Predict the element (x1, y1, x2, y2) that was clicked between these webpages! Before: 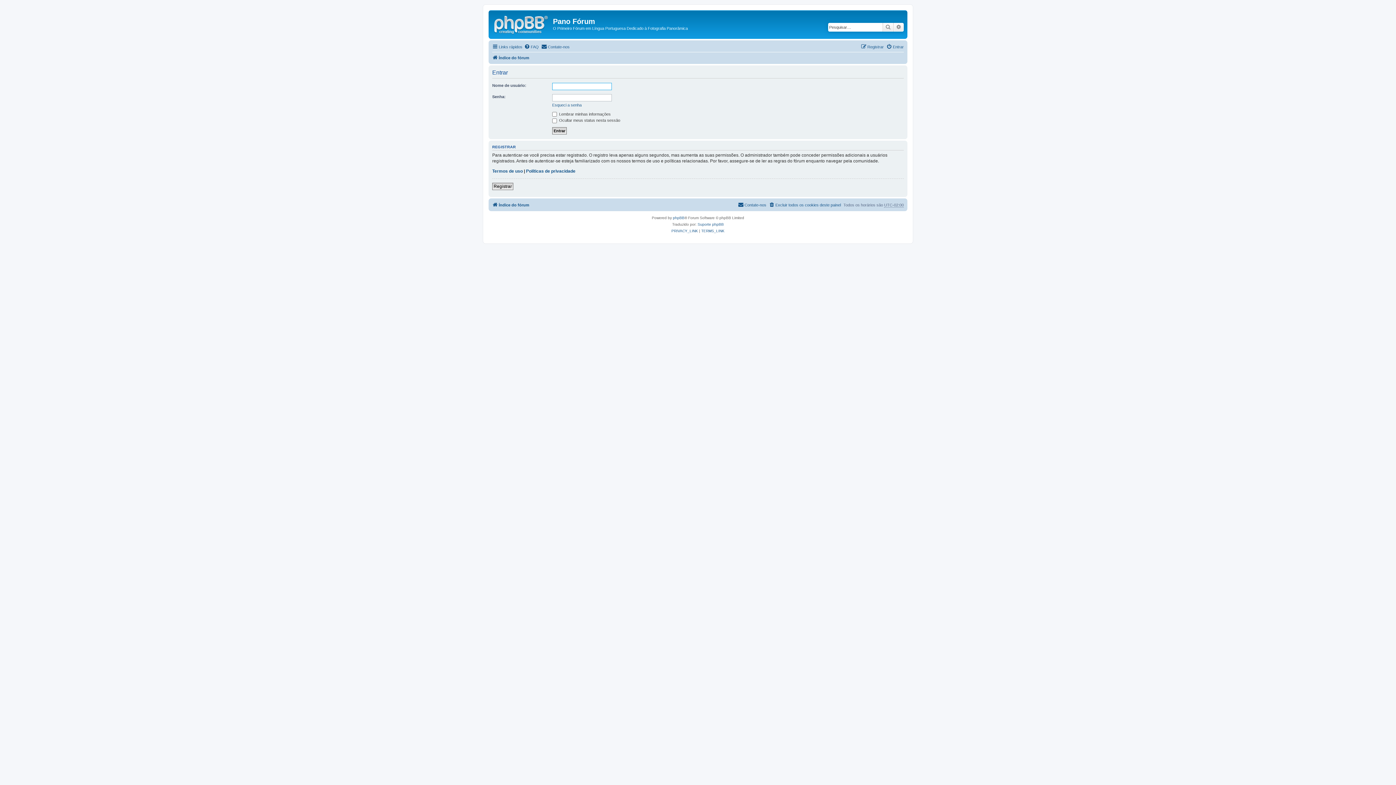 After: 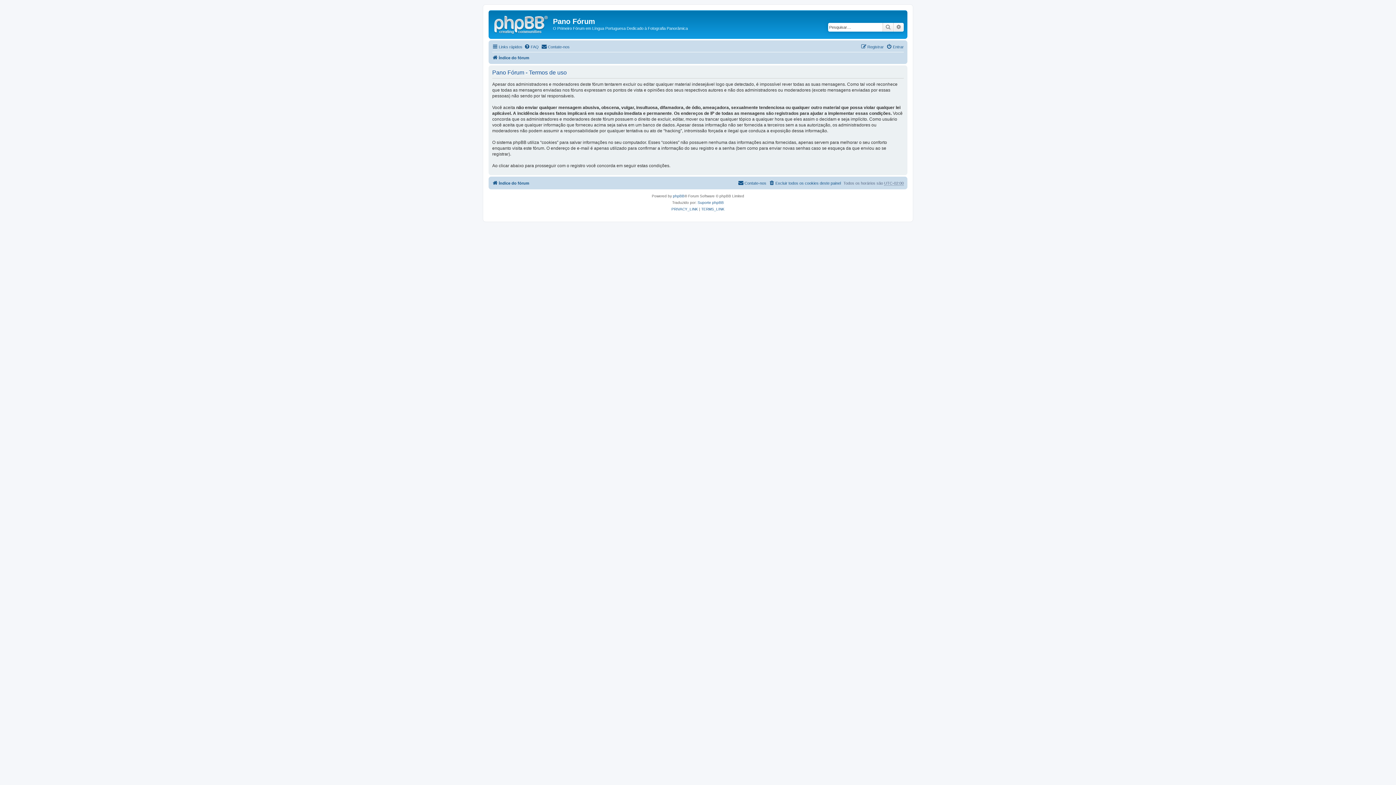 Action: bbox: (701, 228, 724, 234) label: TERMS_LINK